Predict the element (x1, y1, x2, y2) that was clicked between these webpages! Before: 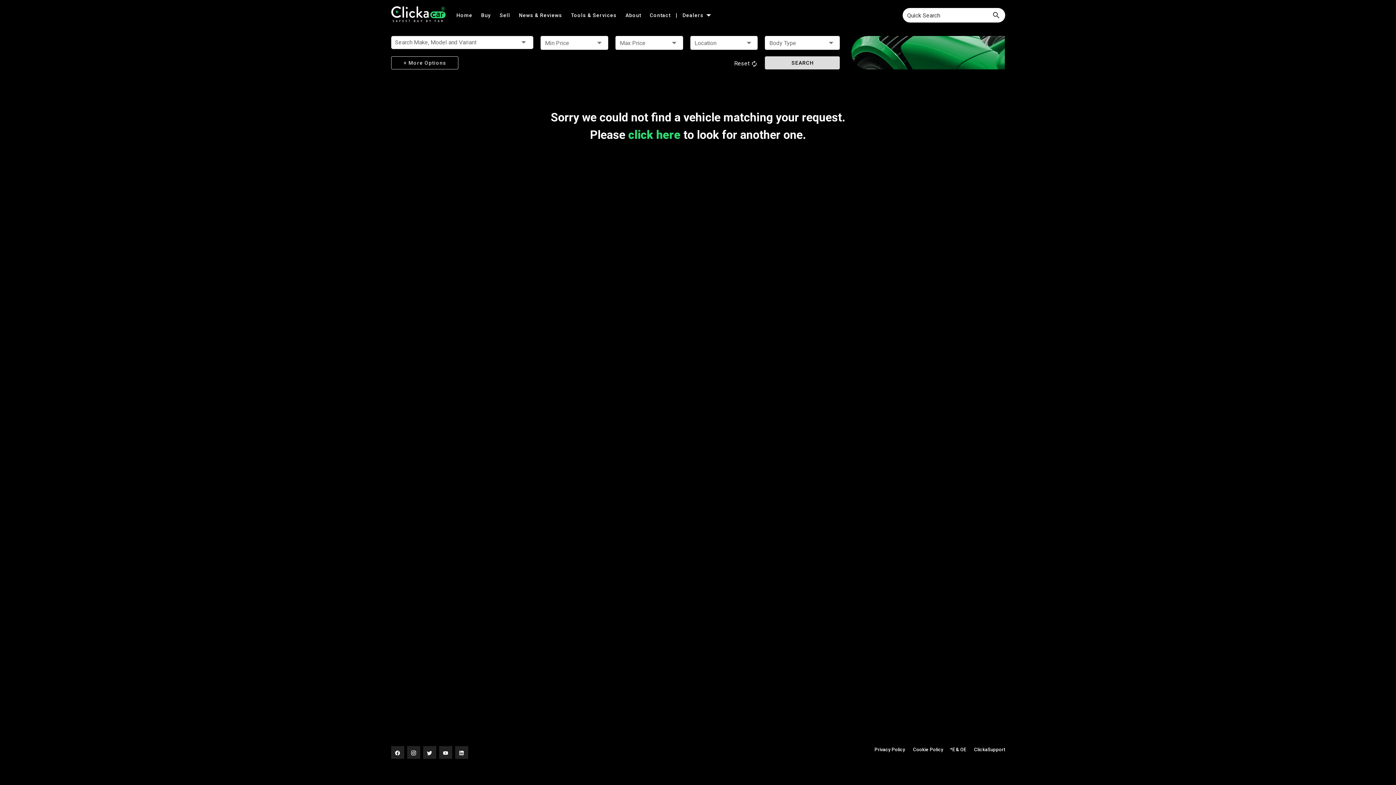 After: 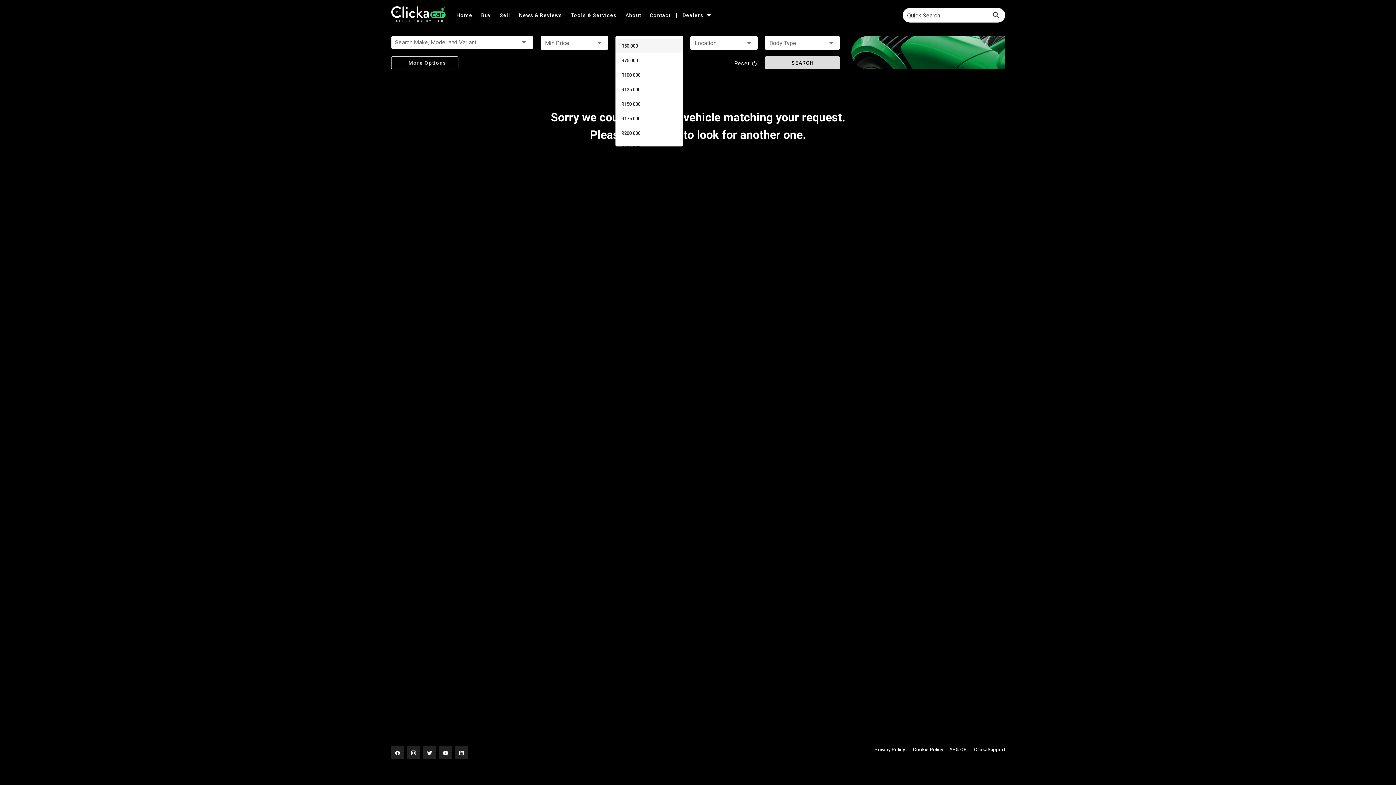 Action: bbox: (615, 36, 683, 49) label: Max Price